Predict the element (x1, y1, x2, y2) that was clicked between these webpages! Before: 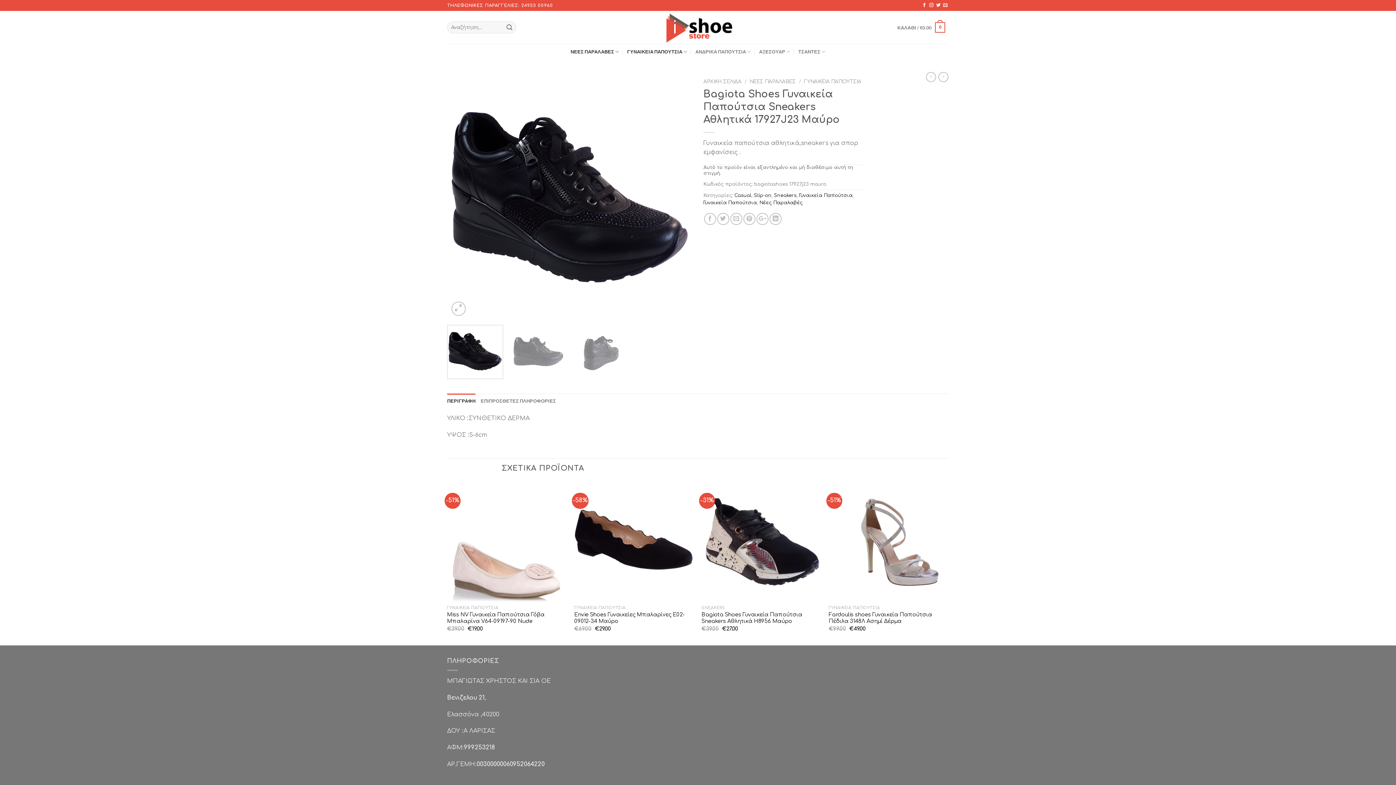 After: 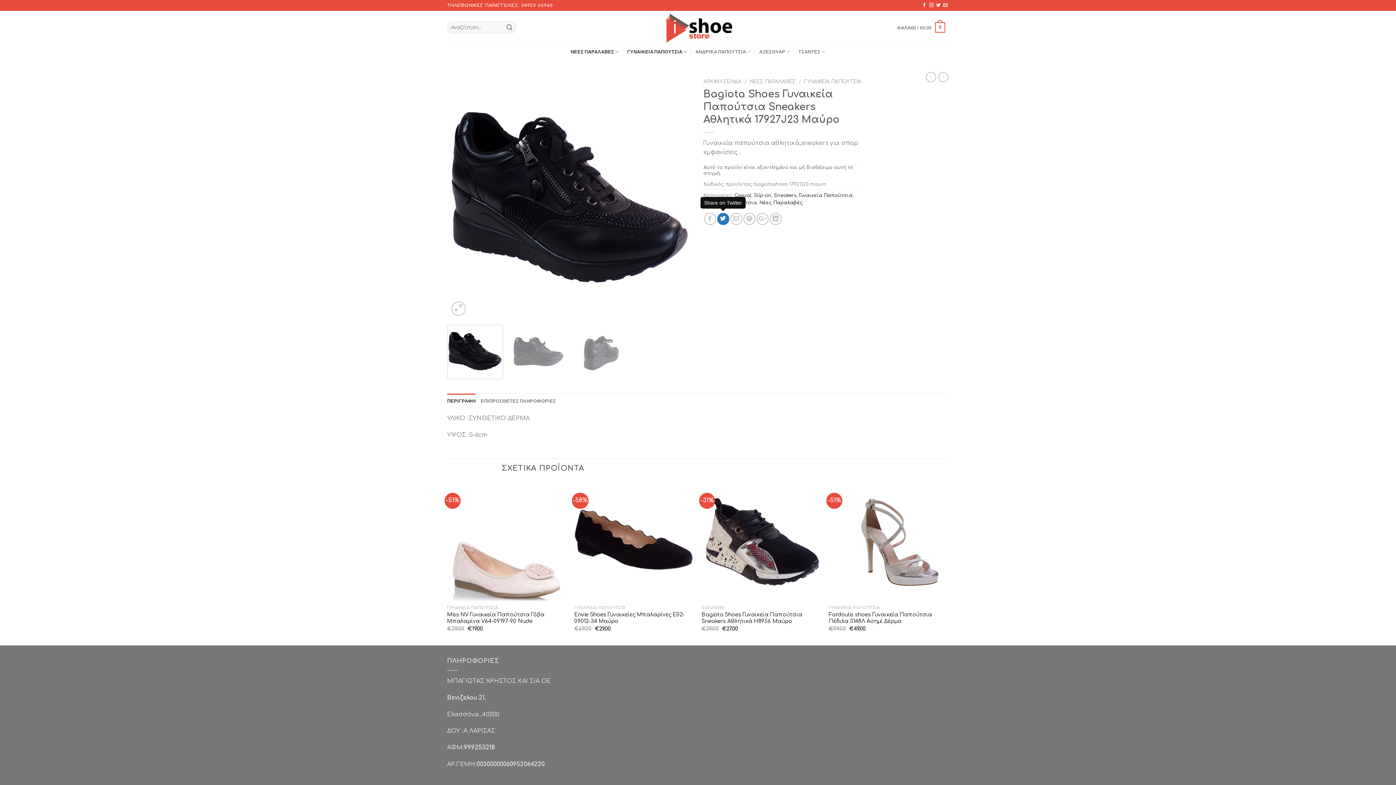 Action: bbox: (717, 213, 729, 225)